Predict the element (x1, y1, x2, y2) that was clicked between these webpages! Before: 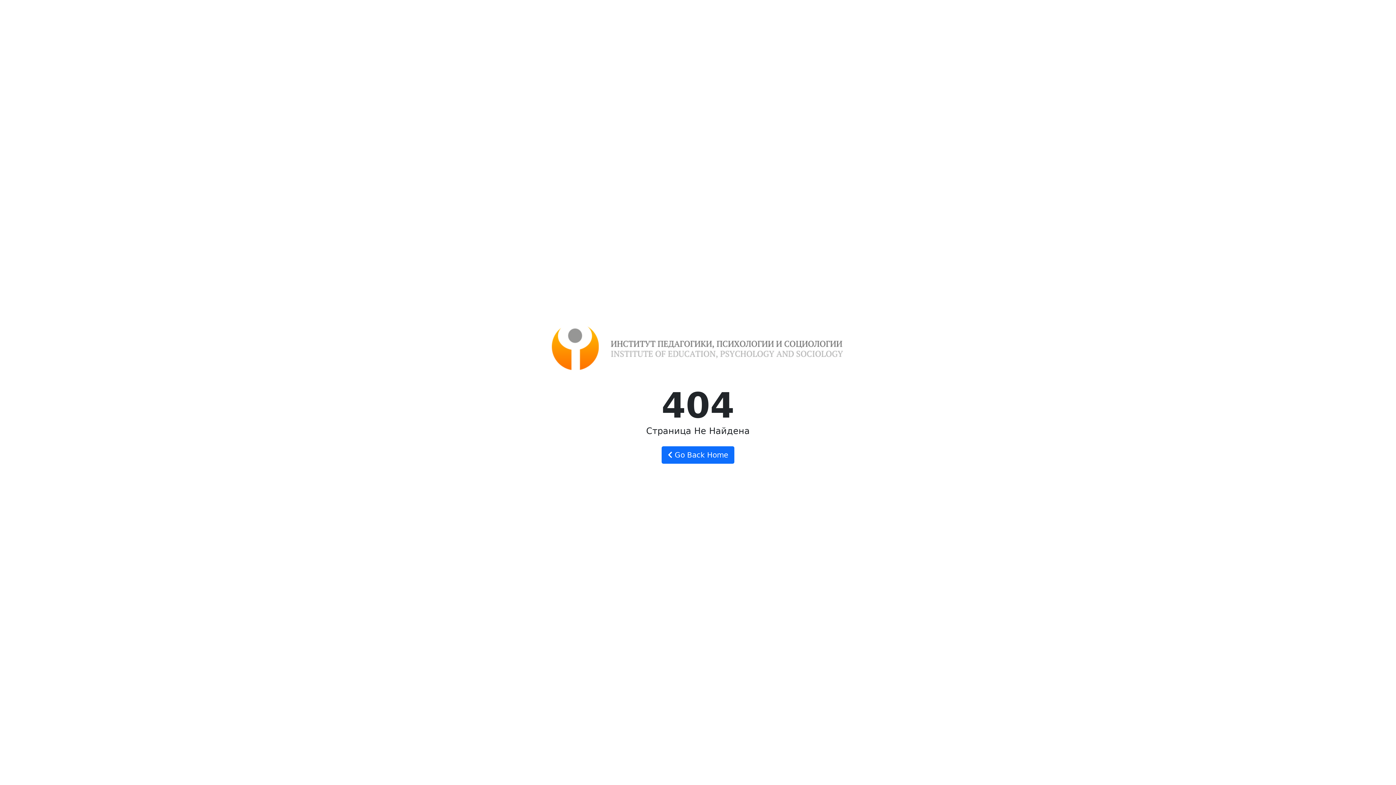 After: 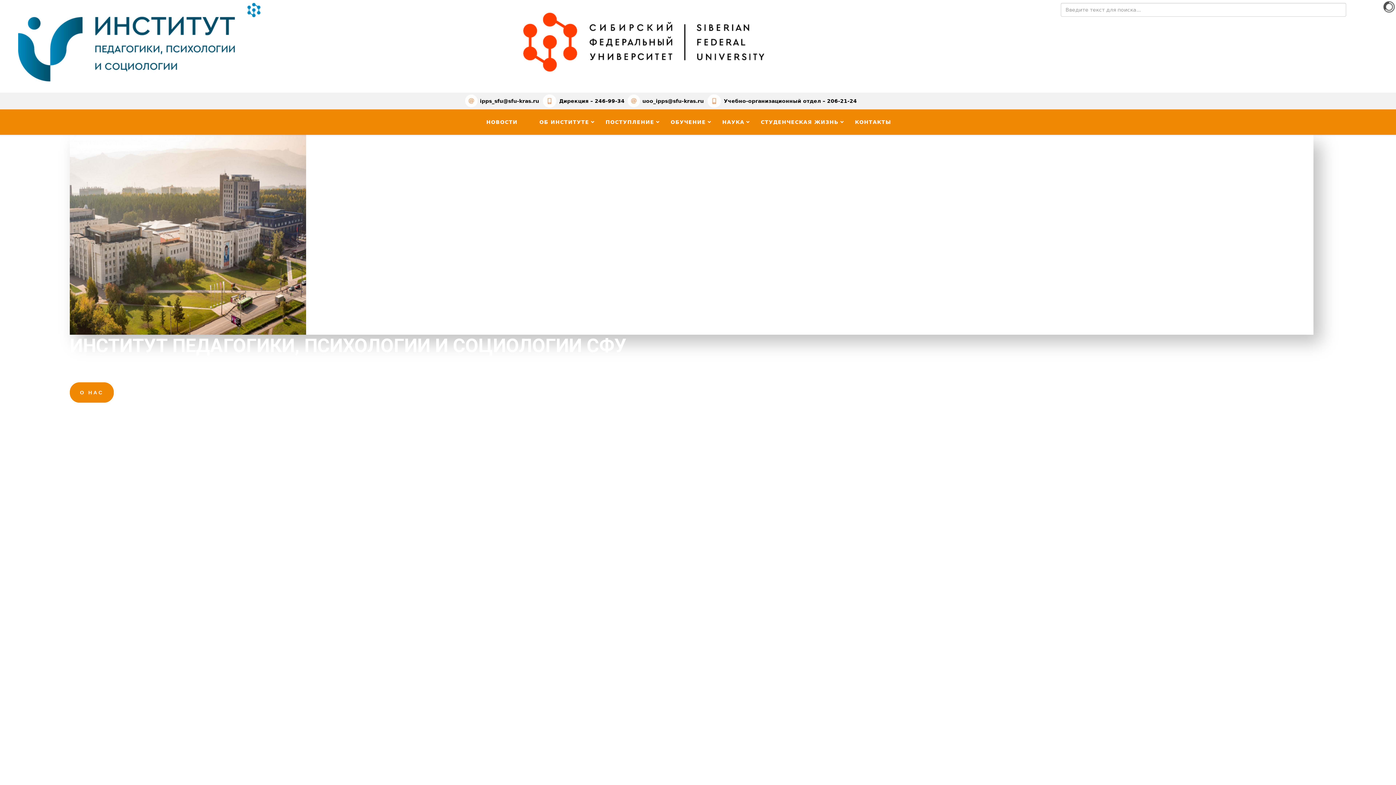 Action: bbox: (661, 446, 734, 464) label:  Go Back Home